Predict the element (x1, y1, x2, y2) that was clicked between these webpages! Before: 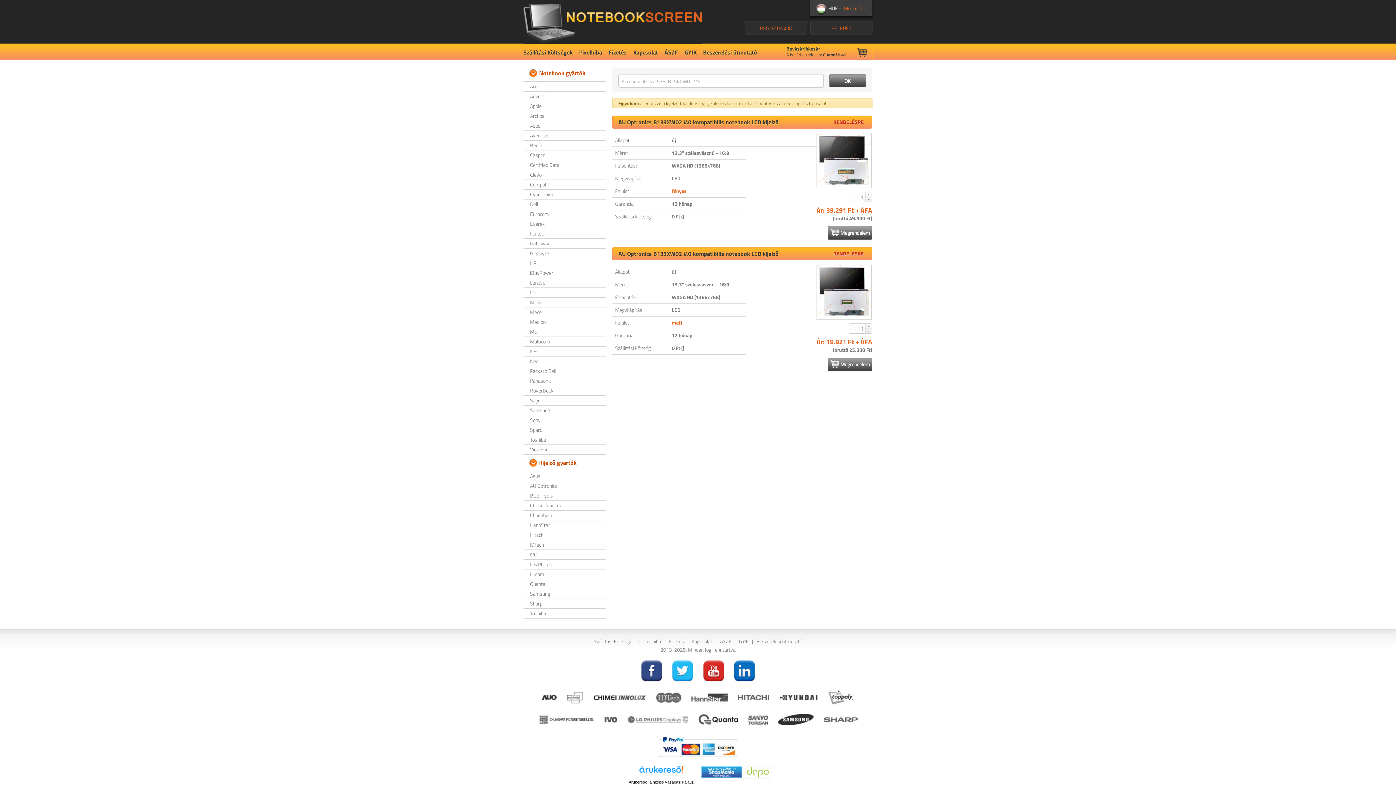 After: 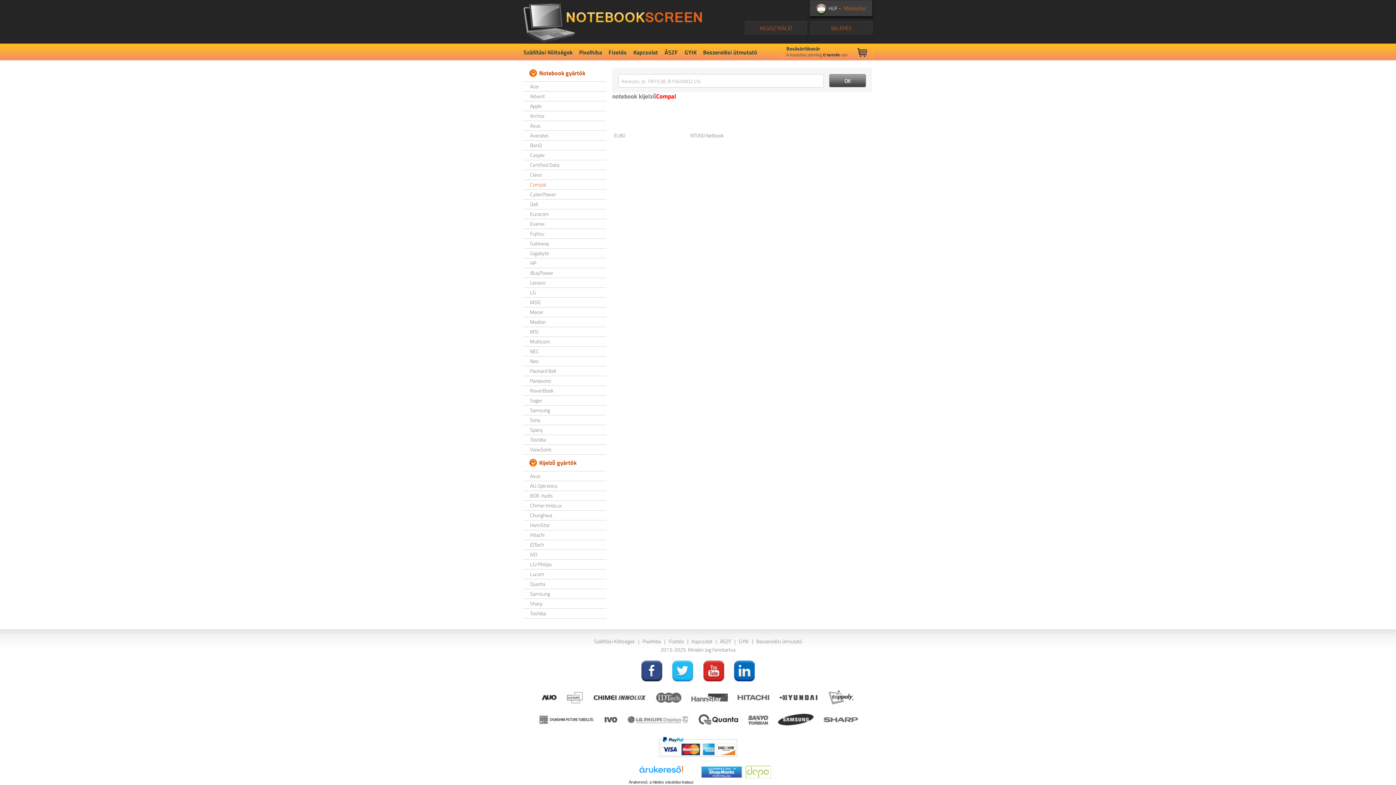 Action: label: Compal bbox: (530, 180, 606, 189)